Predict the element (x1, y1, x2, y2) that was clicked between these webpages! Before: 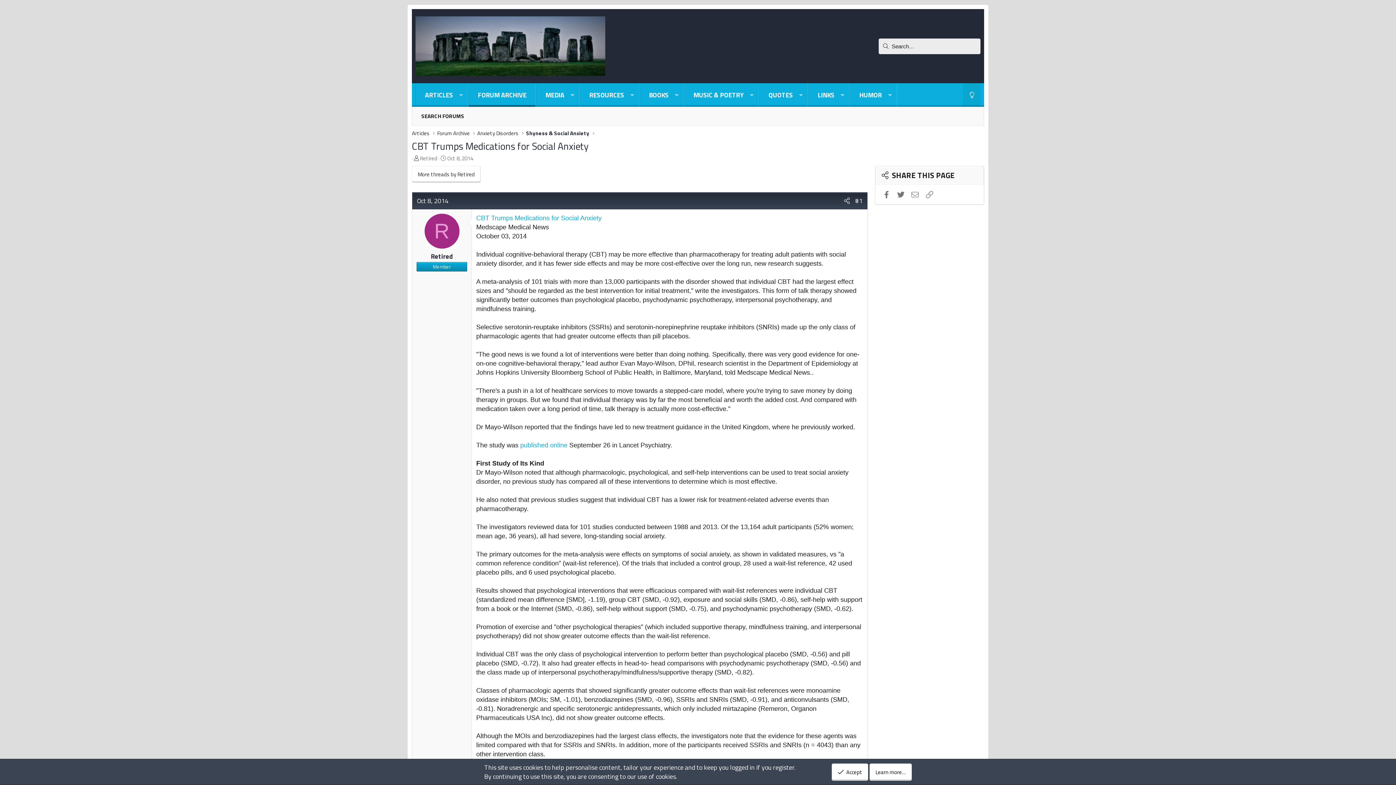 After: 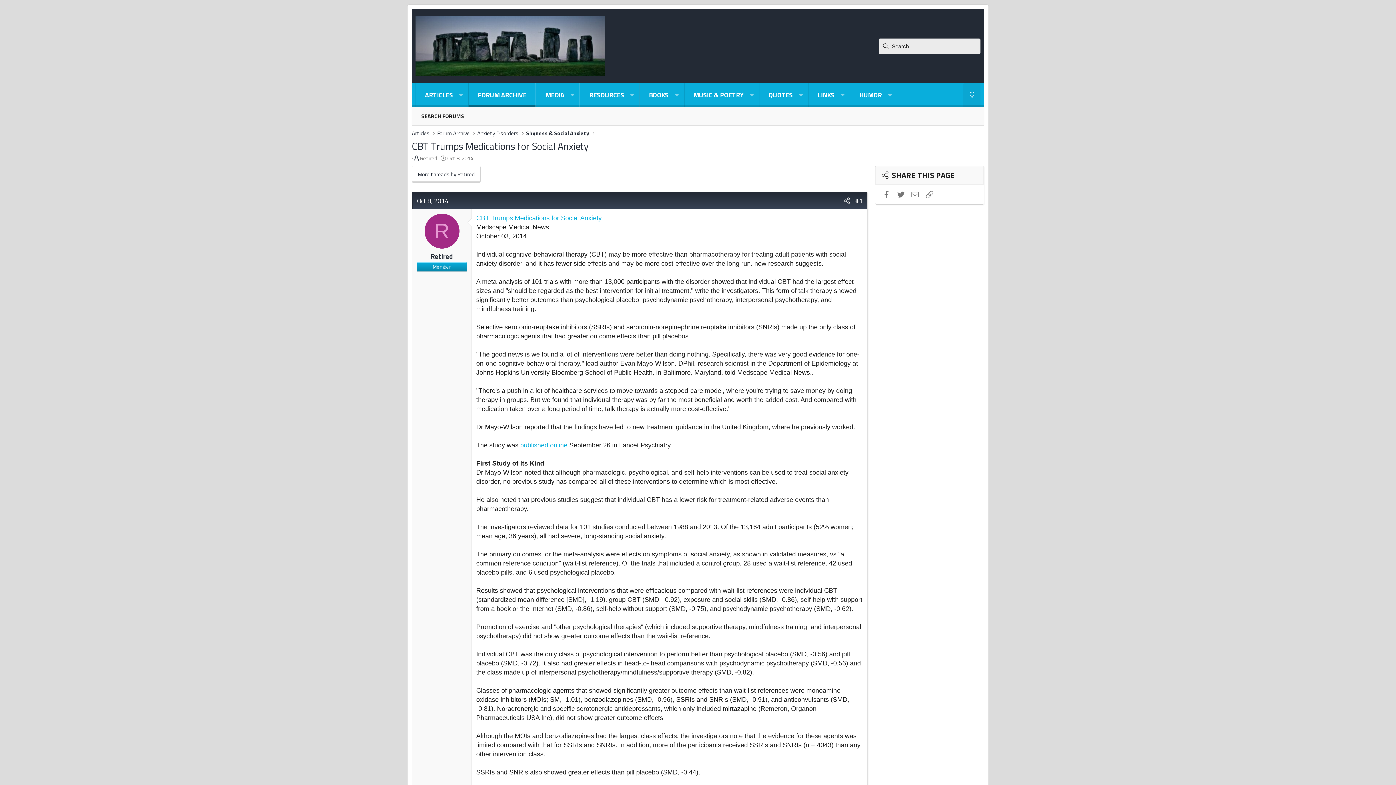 Action: bbox: (832, 763, 868, 780) label: Accept